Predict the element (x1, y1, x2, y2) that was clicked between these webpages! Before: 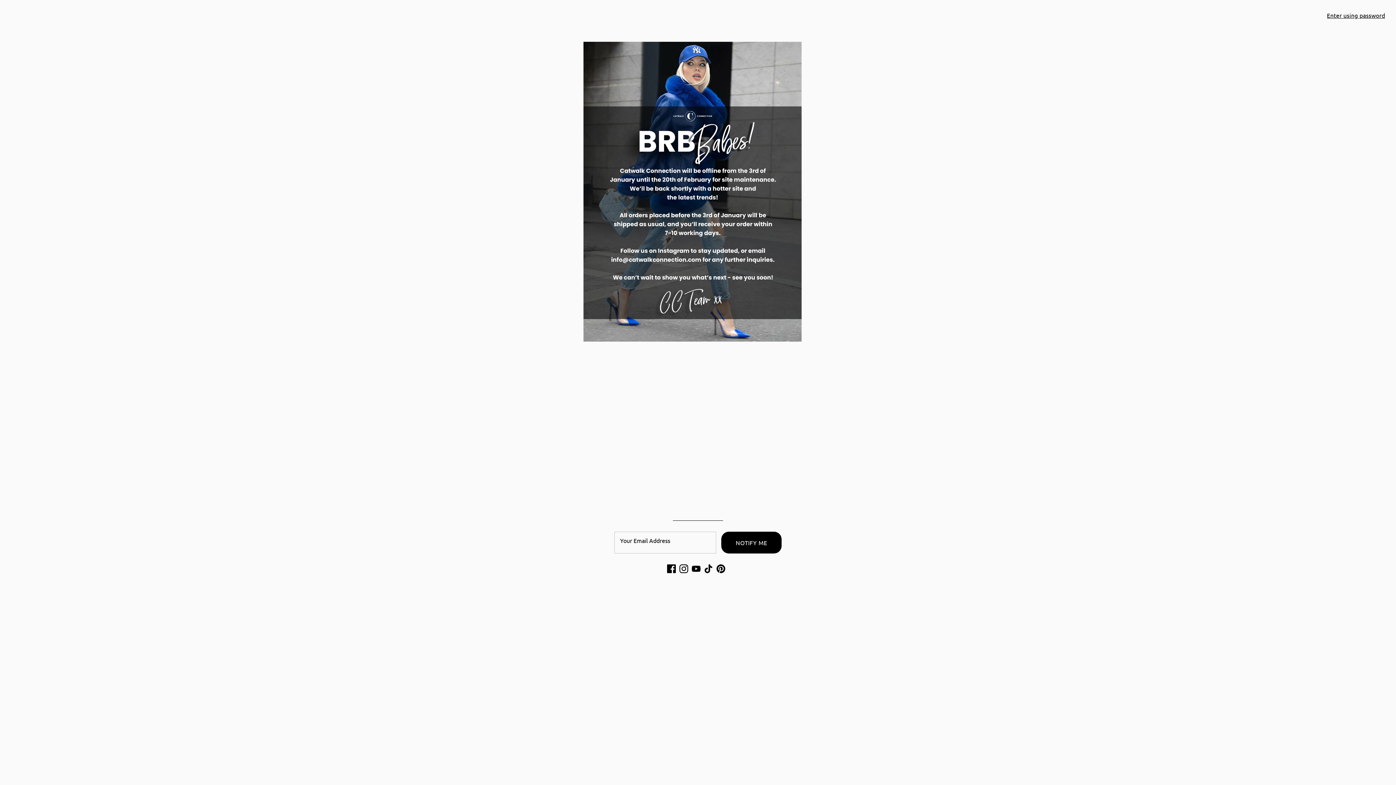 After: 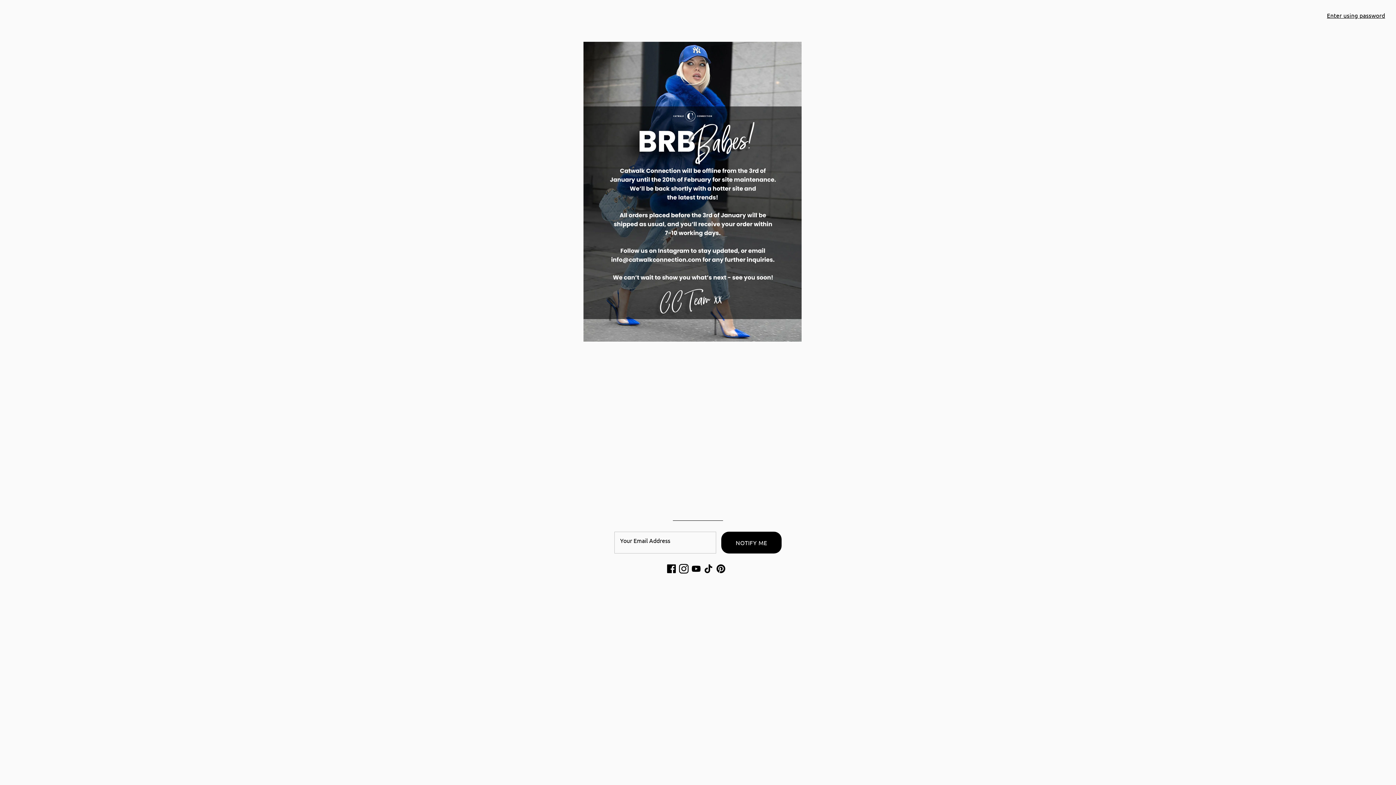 Action: label: Instagram bbox: (679, 564, 688, 573)